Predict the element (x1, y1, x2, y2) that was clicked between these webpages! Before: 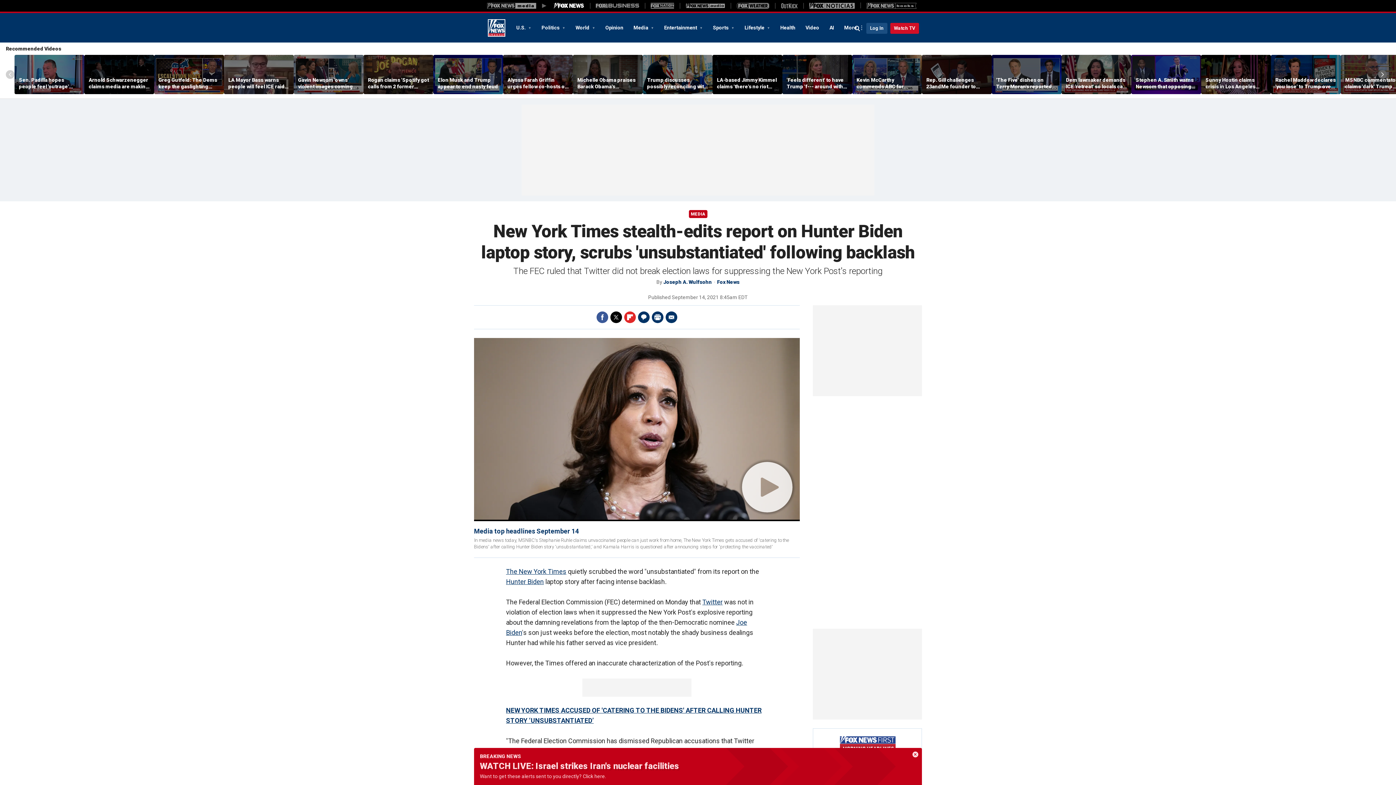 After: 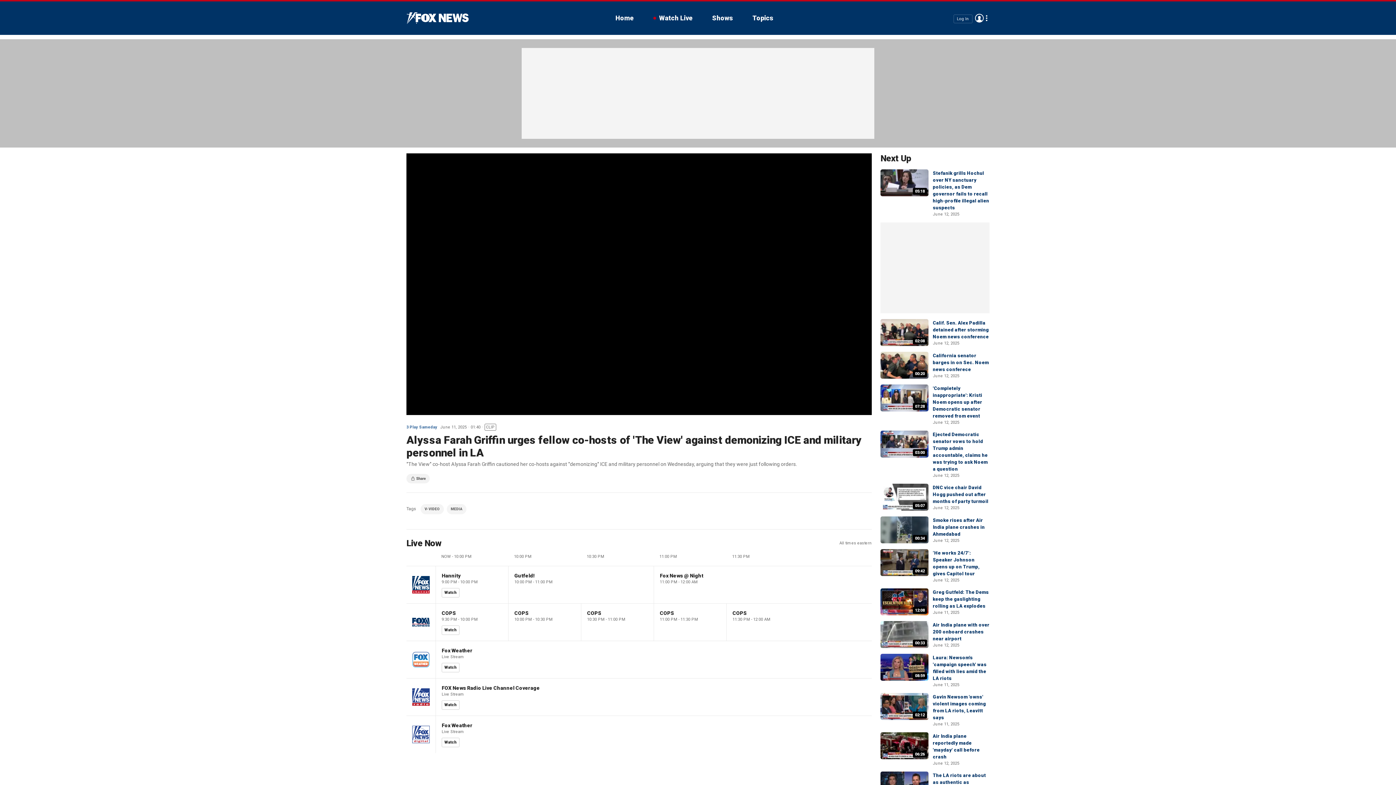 Action: bbox: (503, 55, 573, 94)